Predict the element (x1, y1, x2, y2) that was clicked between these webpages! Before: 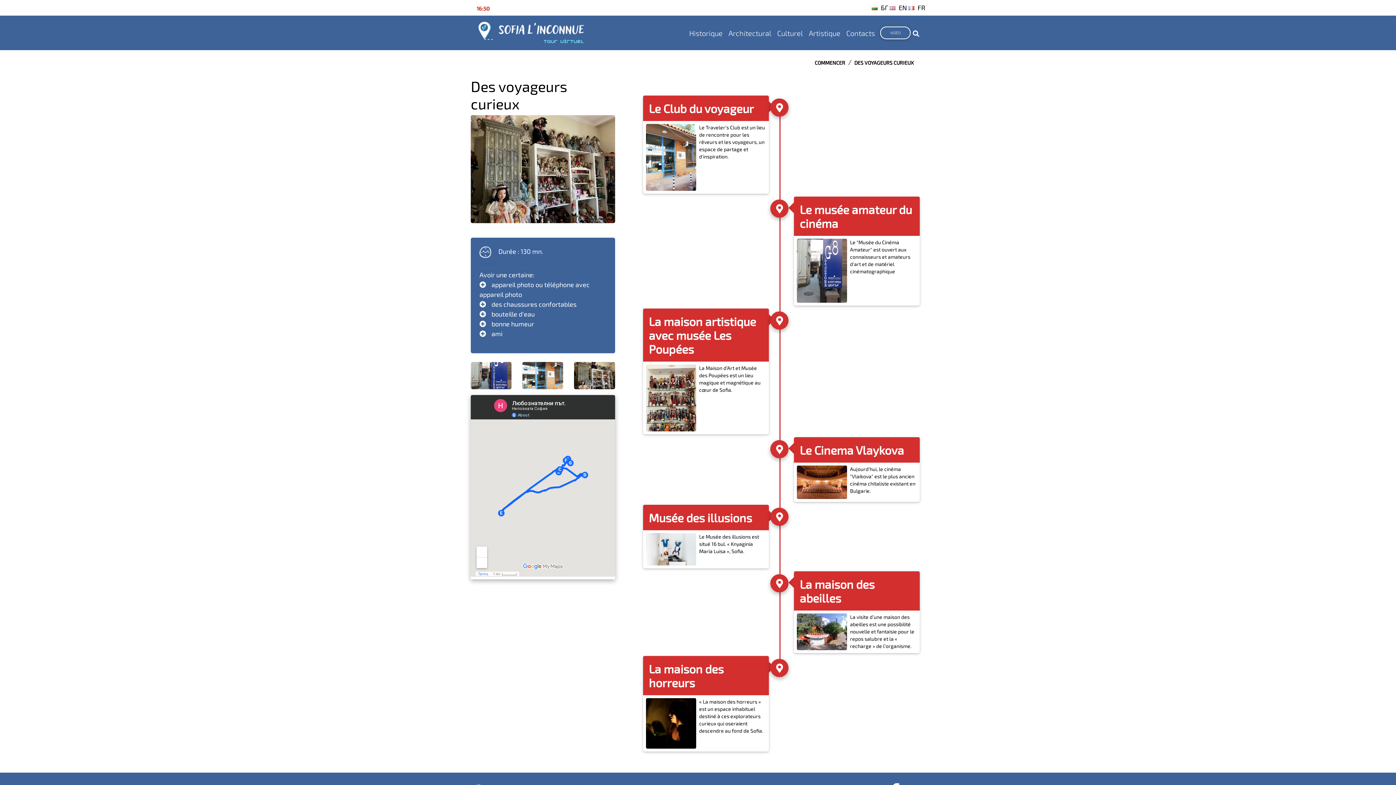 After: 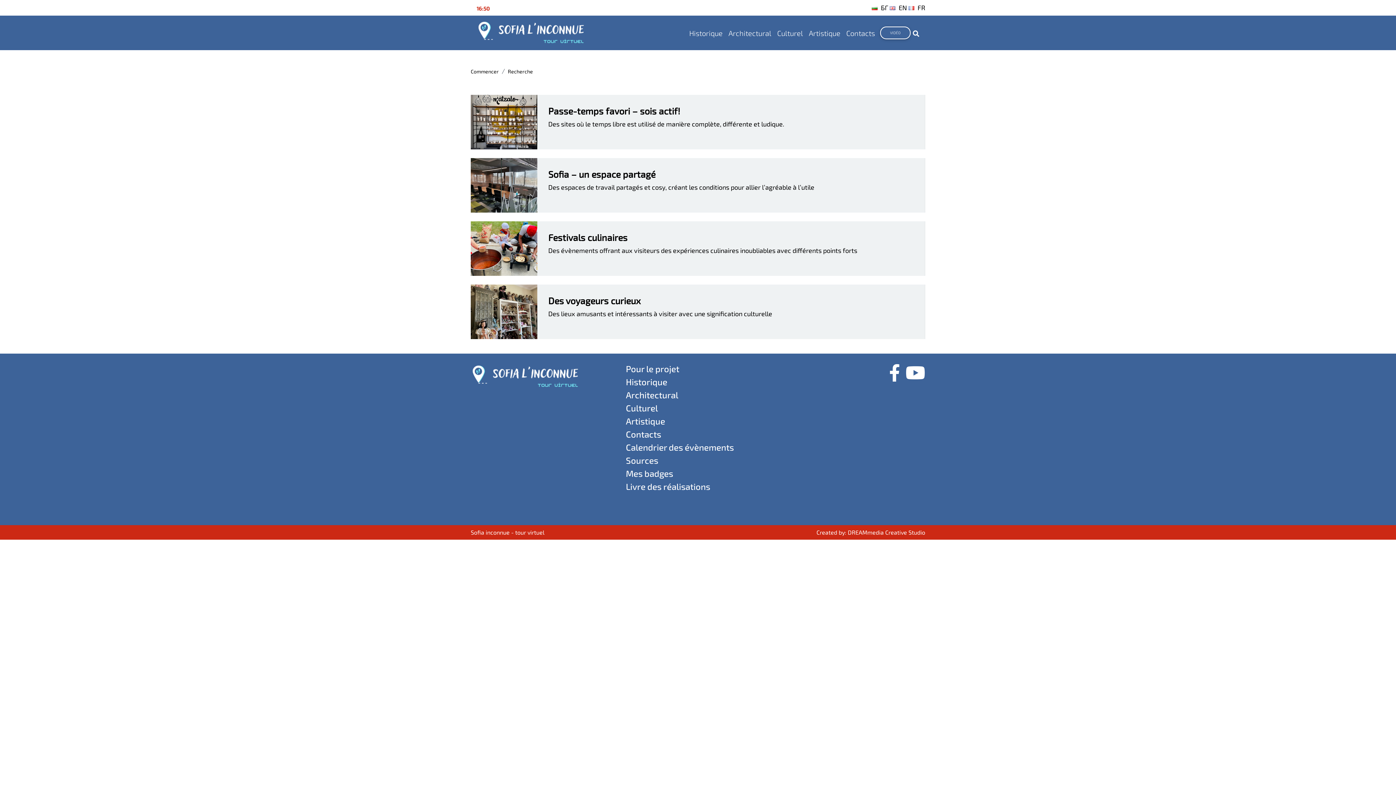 Action: label: Culturel bbox: (774, 21, 806, 44)